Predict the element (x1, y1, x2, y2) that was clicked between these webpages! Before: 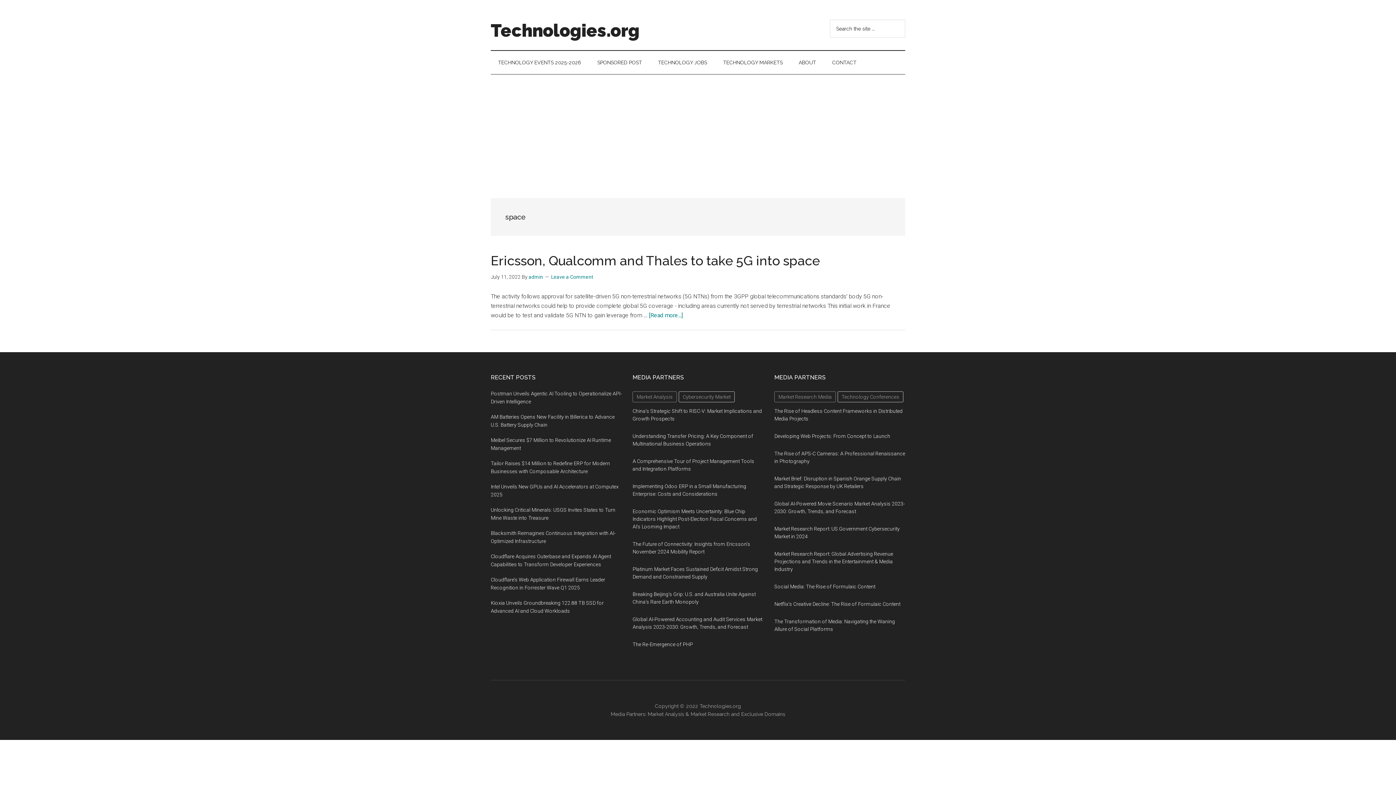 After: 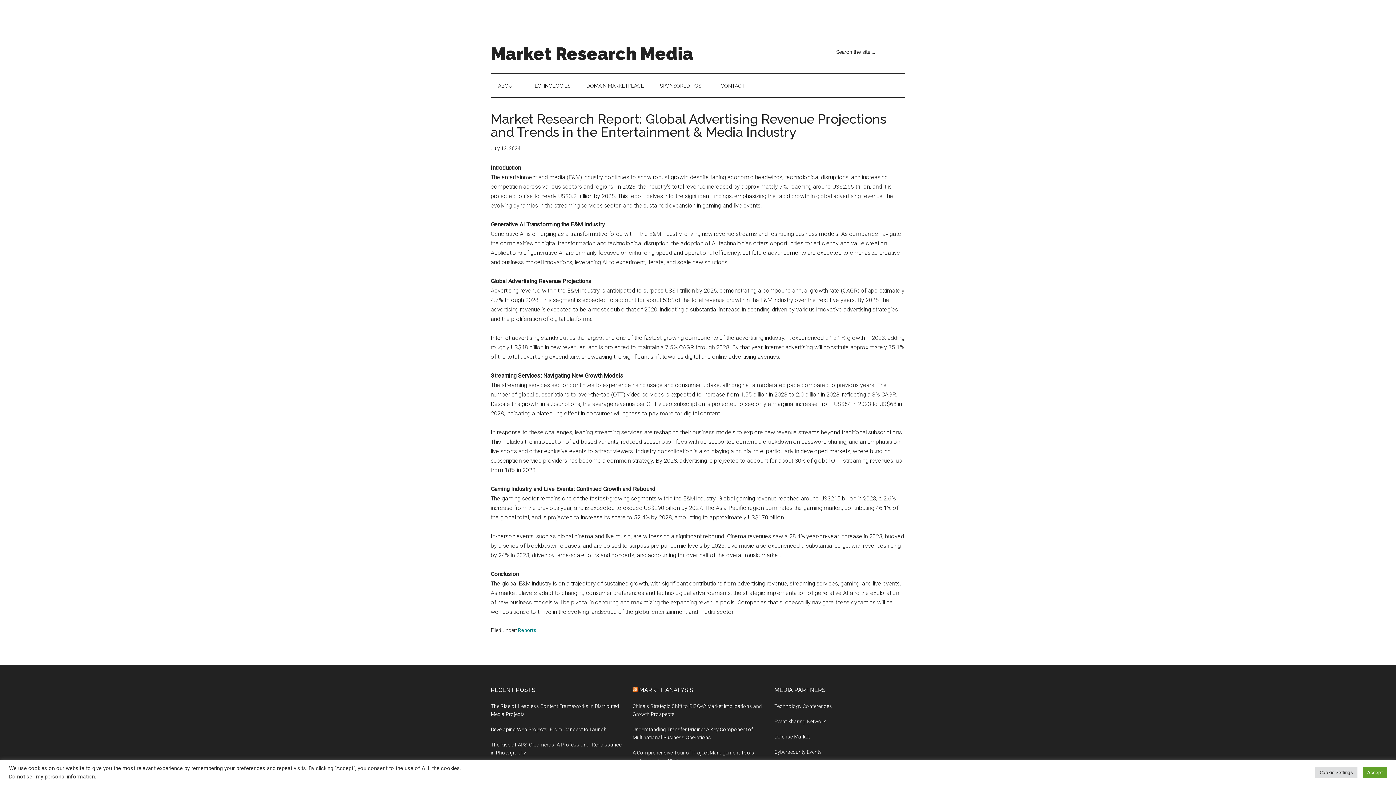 Action: label: Market Research Report: Global Advertising Revenue Projections and Trends in the Entertainment & Media Industry bbox: (774, 551, 893, 572)